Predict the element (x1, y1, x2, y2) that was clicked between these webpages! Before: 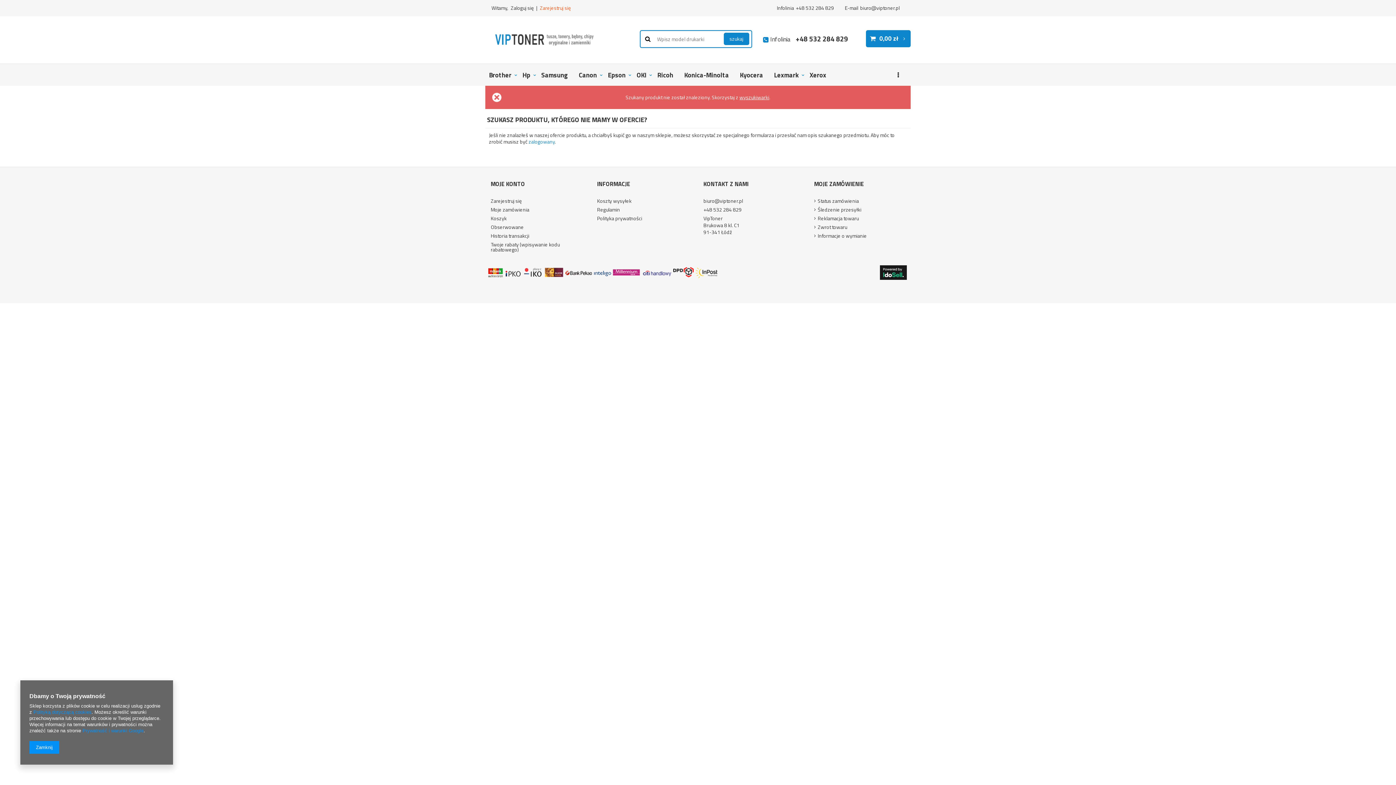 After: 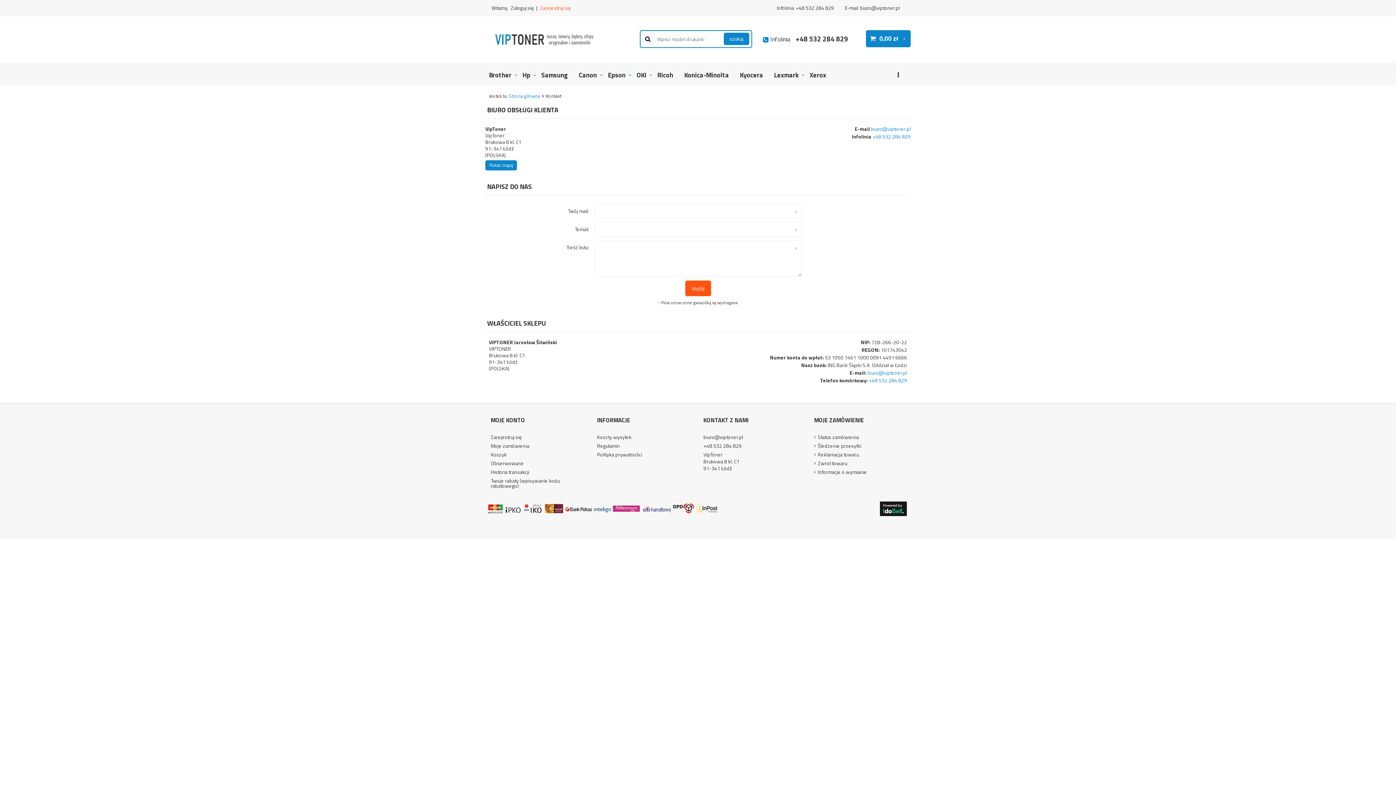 Action: label: KONTAKT Z NAMI bbox: (703, 180, 799, 193)